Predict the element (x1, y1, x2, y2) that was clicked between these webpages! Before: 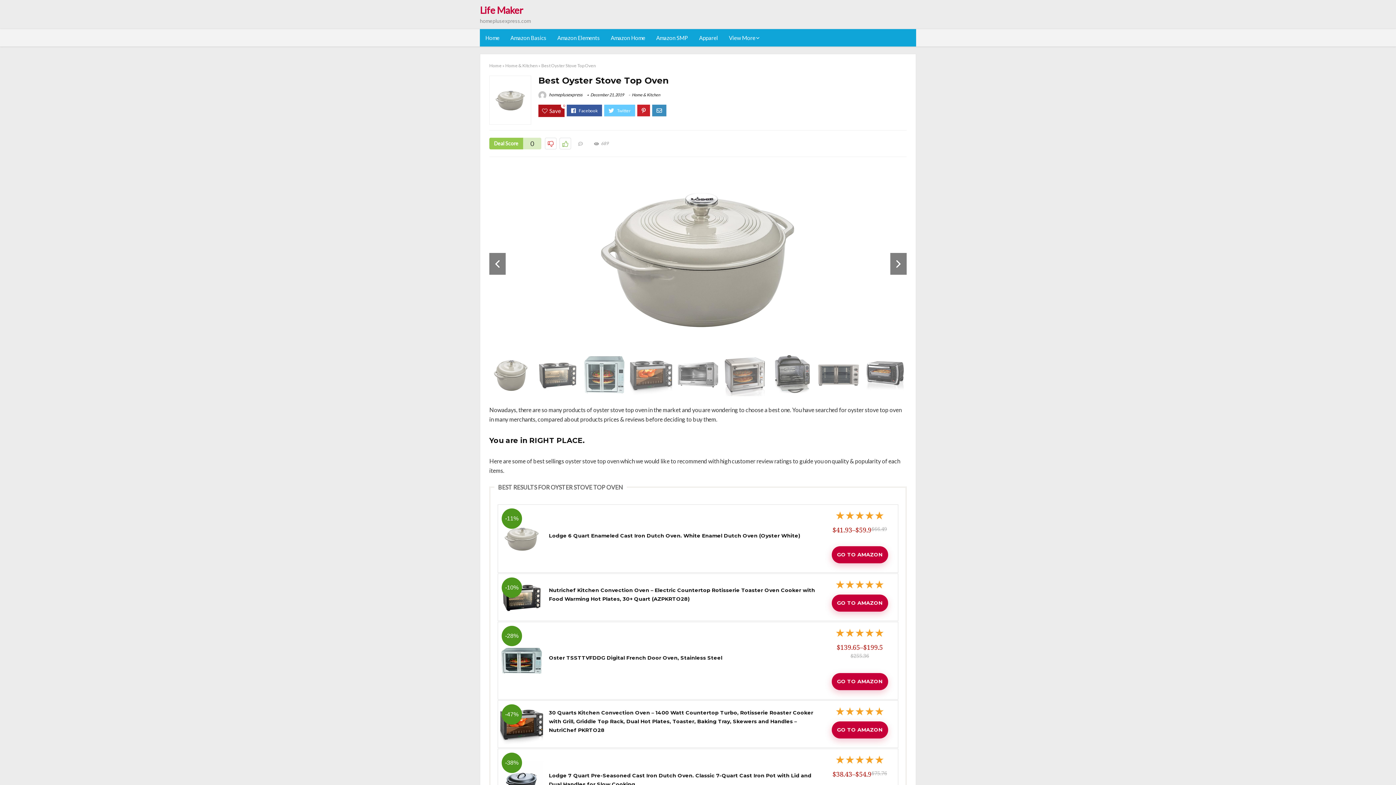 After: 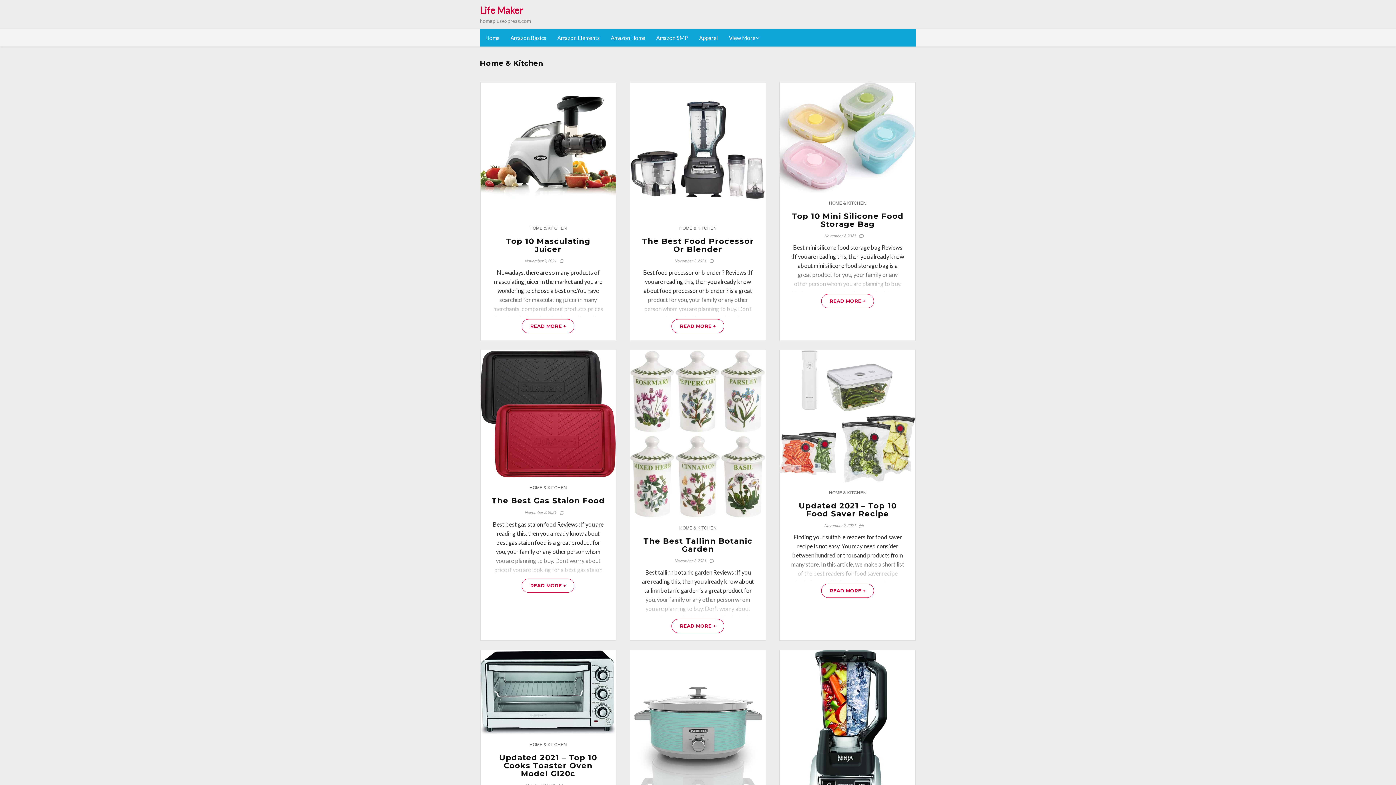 Action: bbox: (505, 62, 537, 68) label: Home & Kitchen